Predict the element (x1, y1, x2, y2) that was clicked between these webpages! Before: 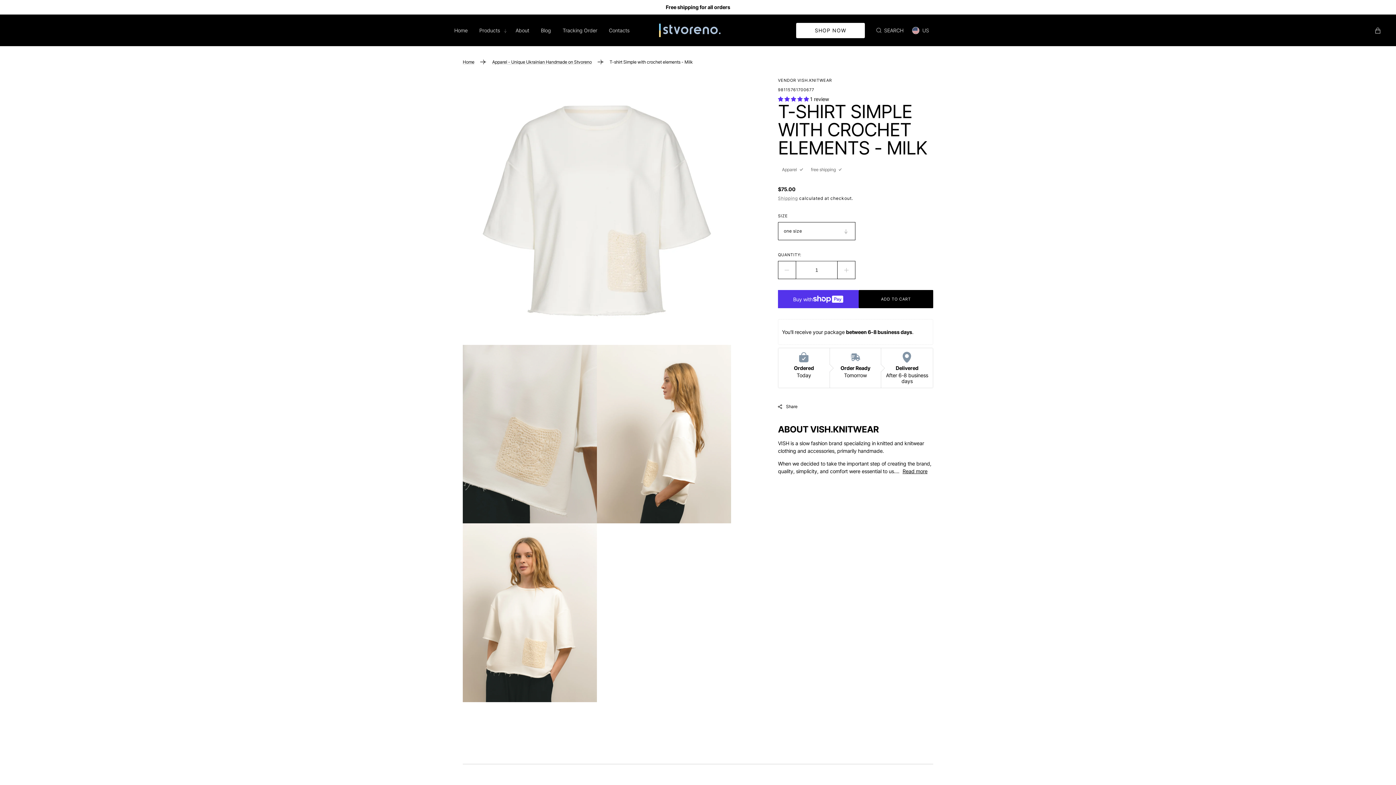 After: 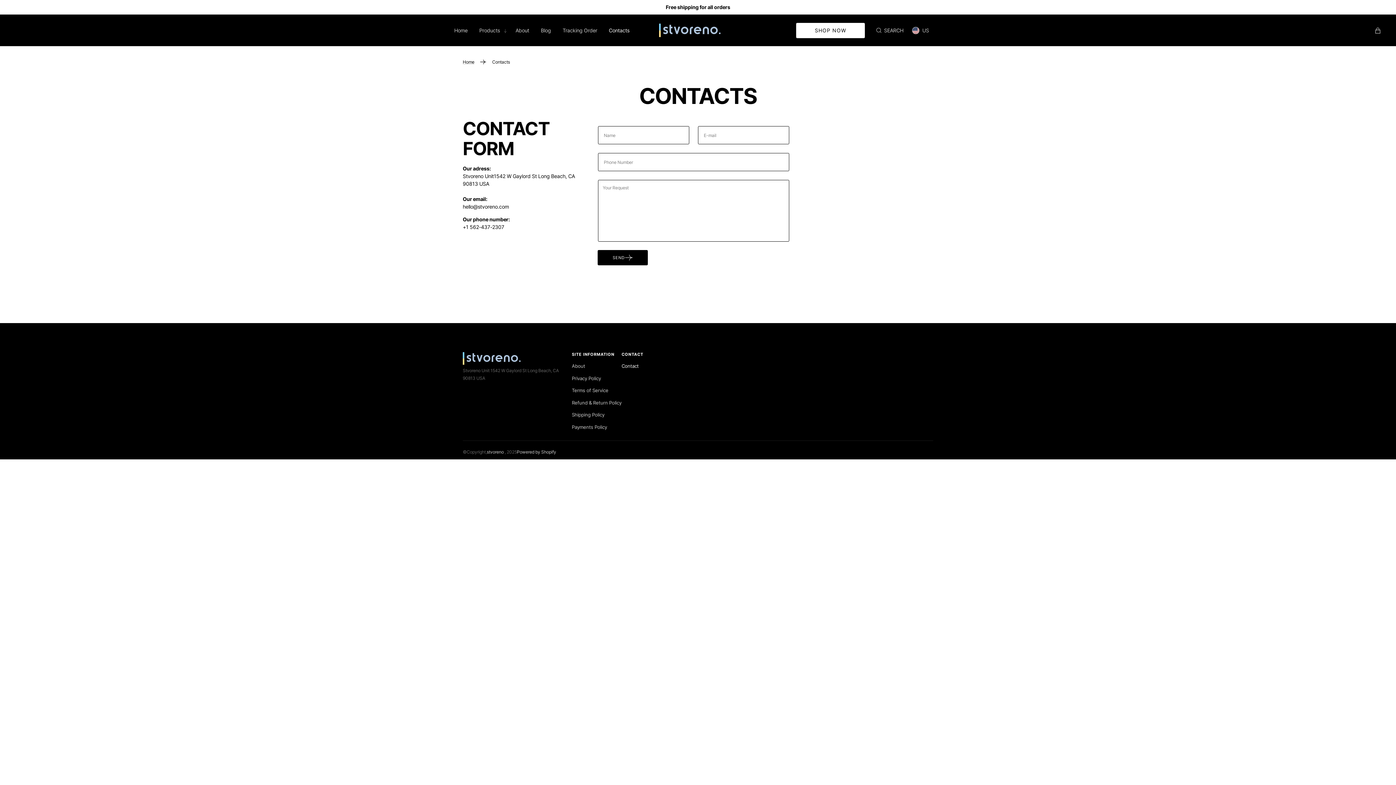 Action: label: Contacts bbox: (603, 20, 635, 40)